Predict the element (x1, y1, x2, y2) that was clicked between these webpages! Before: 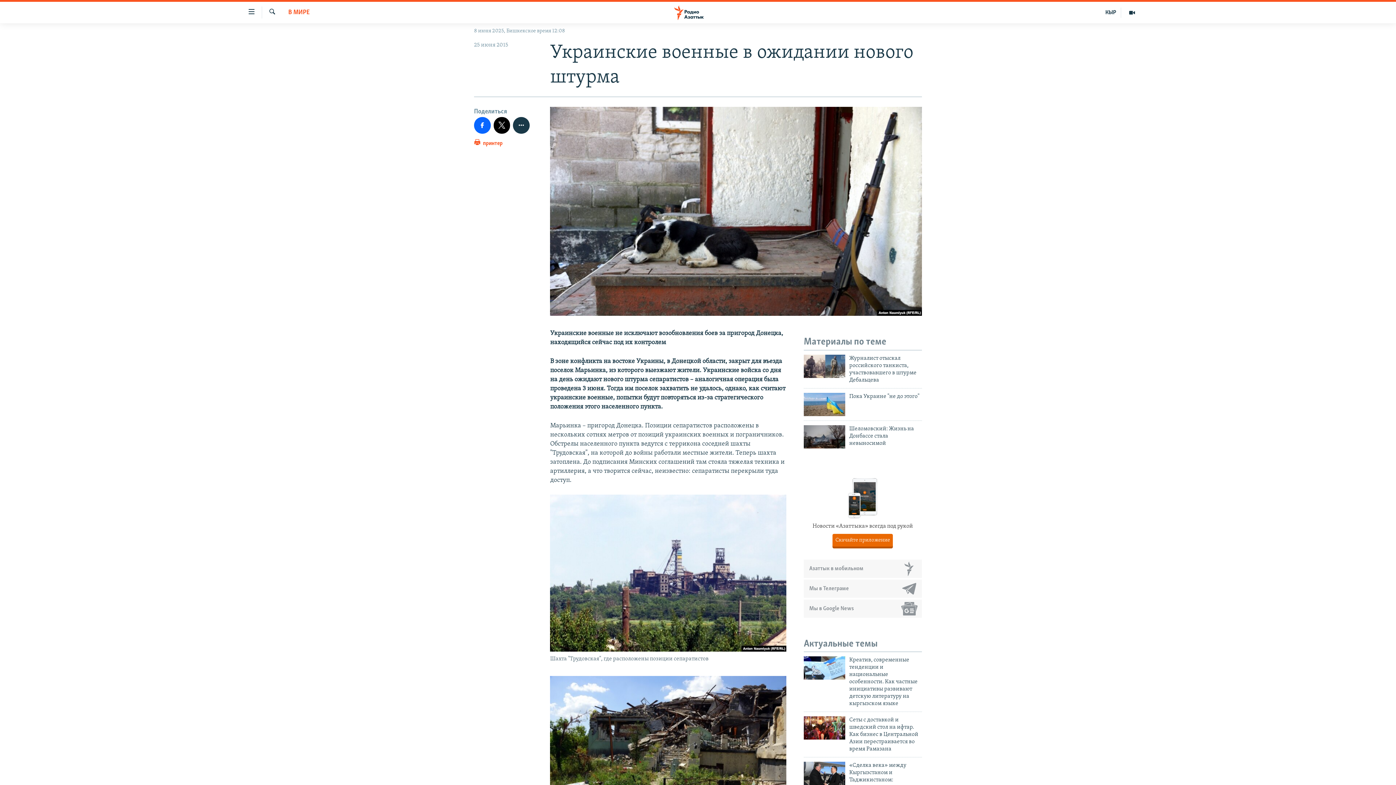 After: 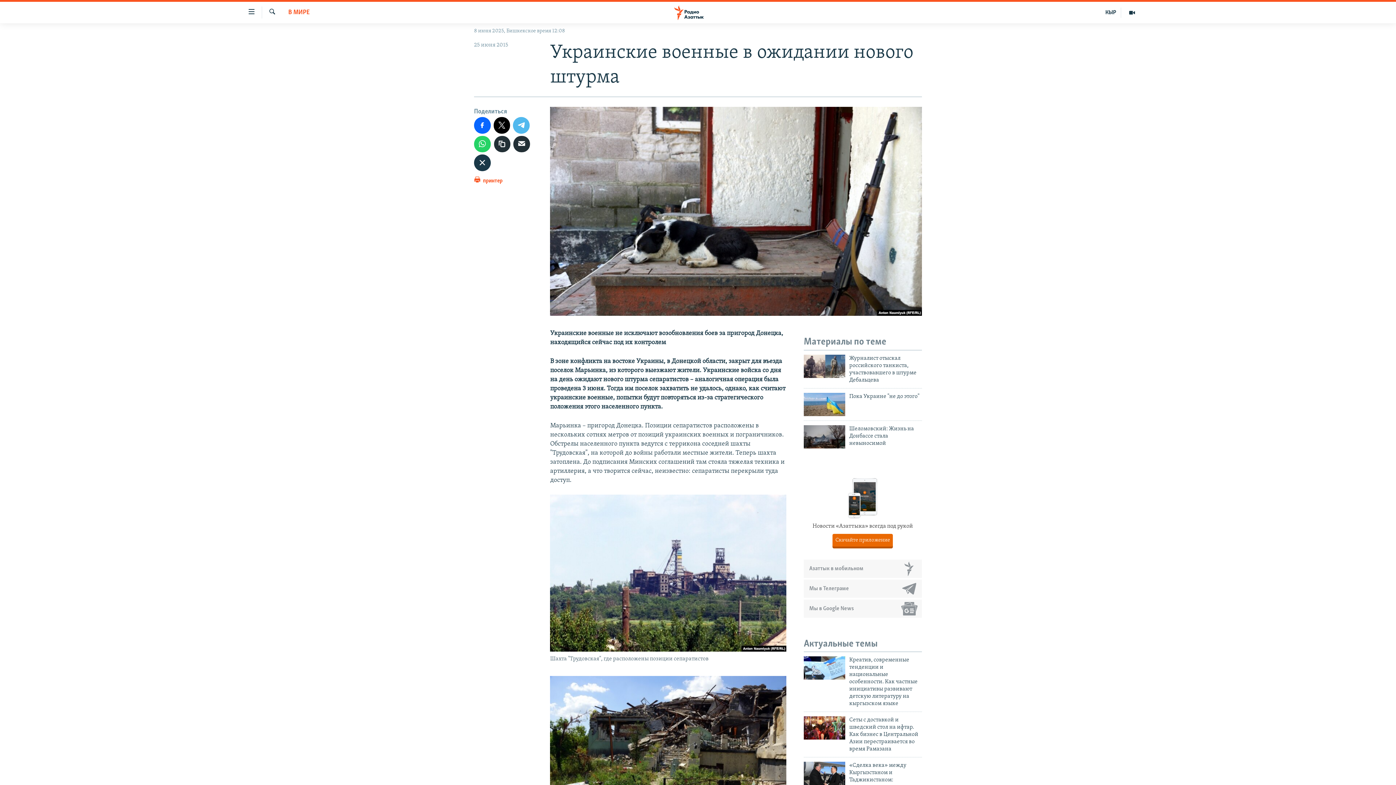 Action: bbox: (513, 117, 529, 133)